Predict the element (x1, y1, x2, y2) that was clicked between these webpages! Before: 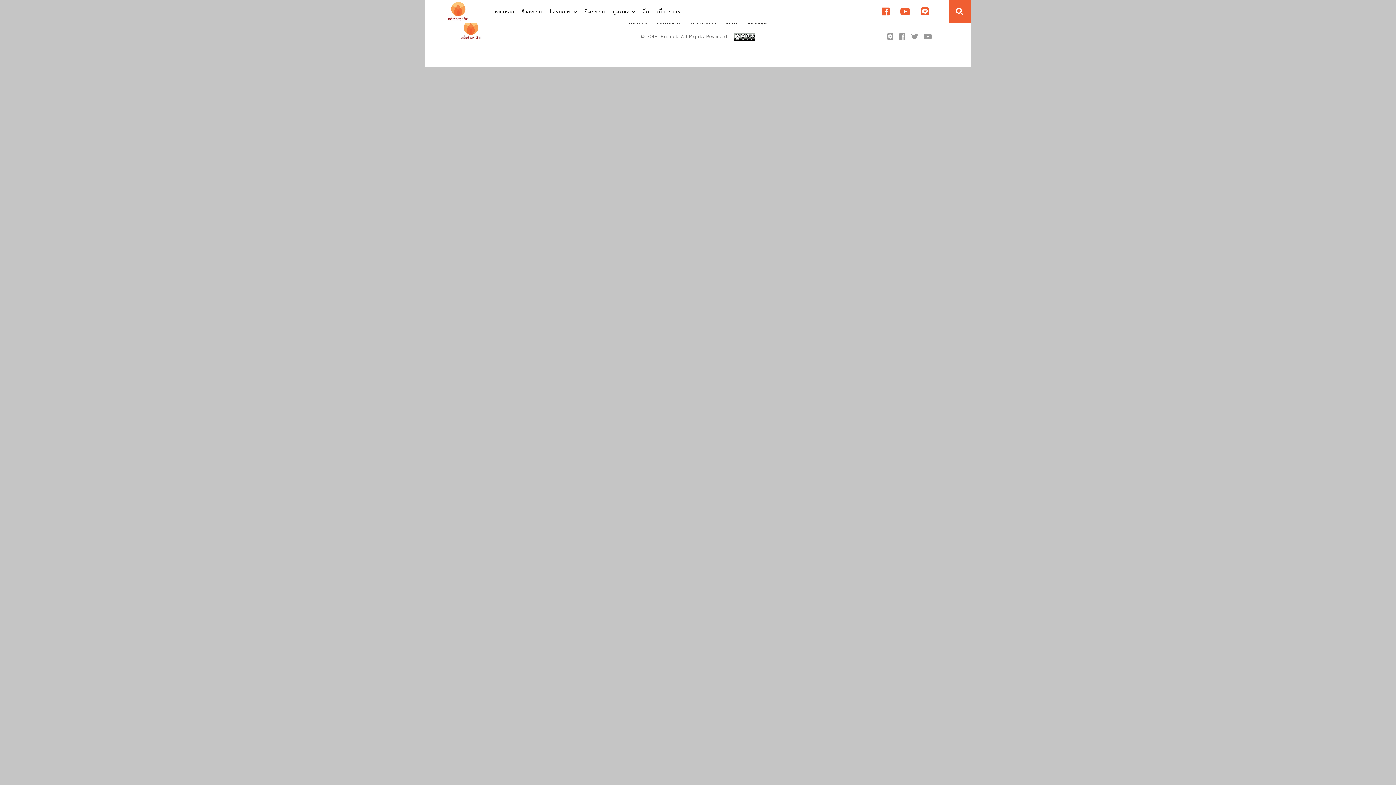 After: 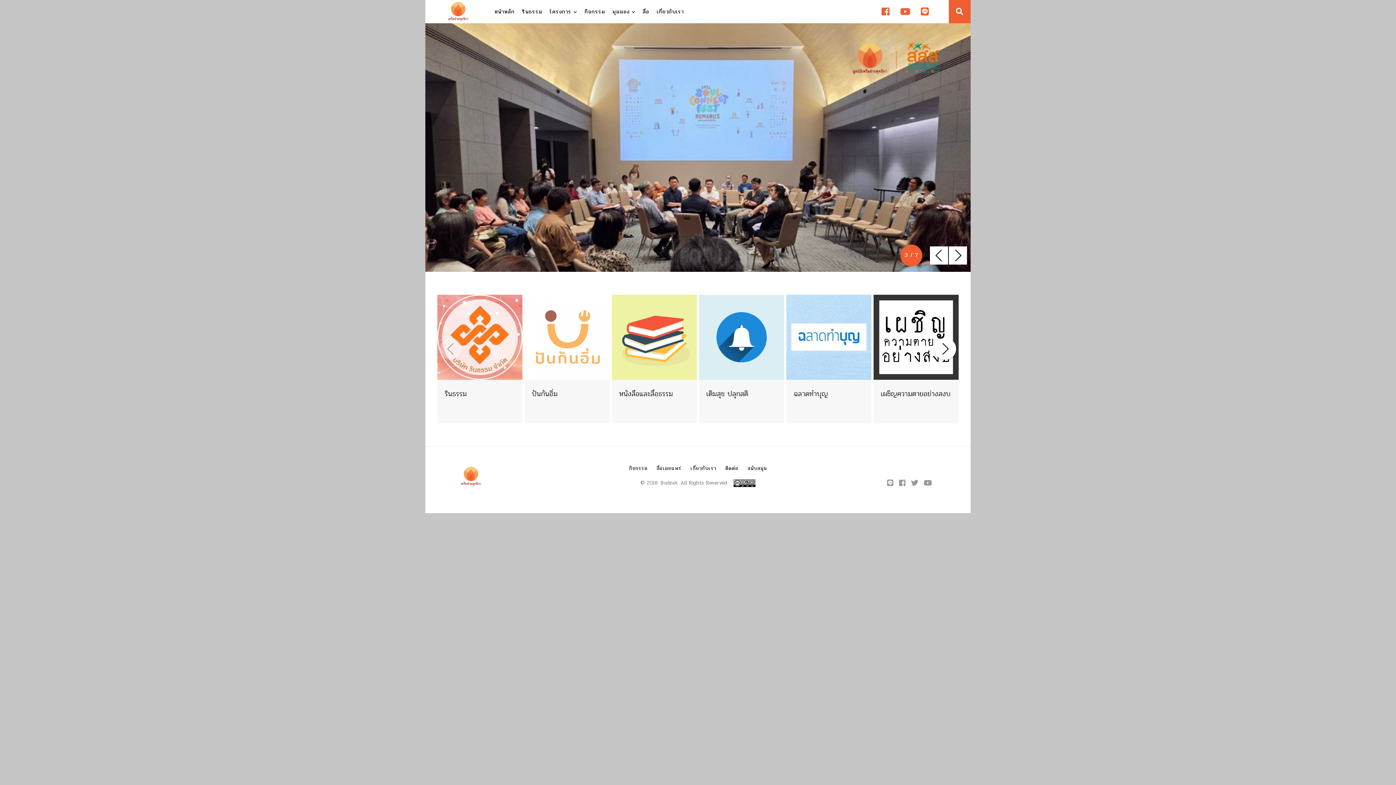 Action: label: หน้าหลัก bbox: (490, 0, 518, 23)